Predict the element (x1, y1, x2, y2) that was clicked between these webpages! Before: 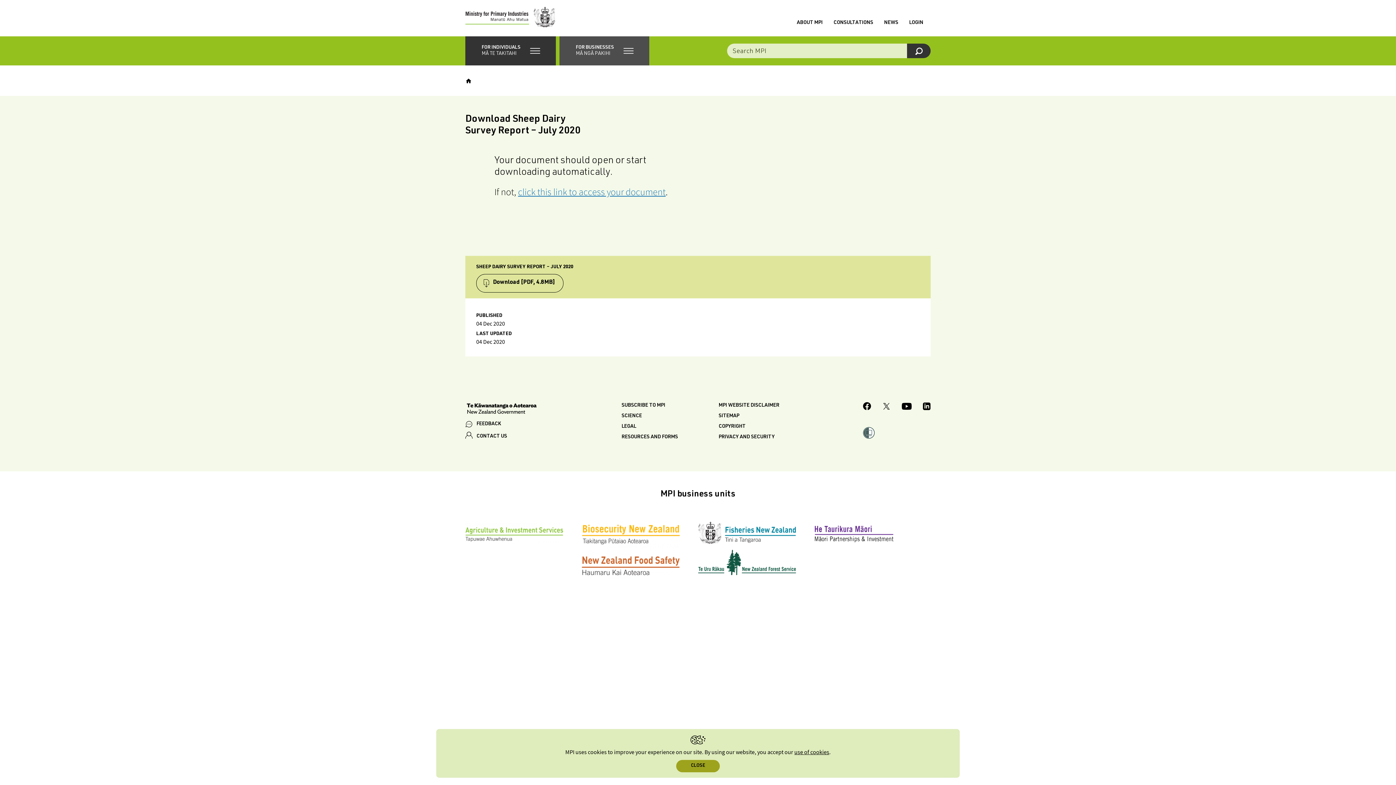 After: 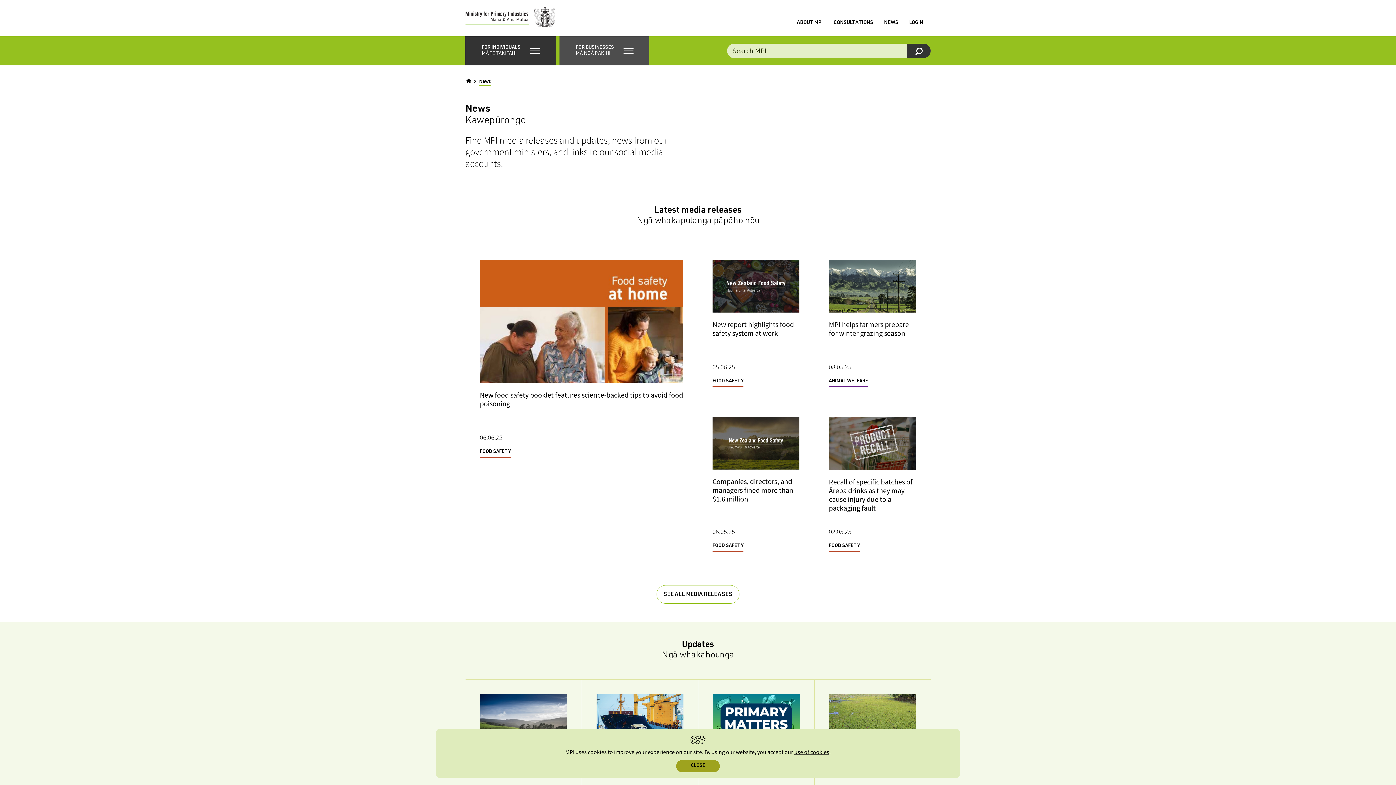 Action: label: NEWS bbox: (884, 20, 898, 25)